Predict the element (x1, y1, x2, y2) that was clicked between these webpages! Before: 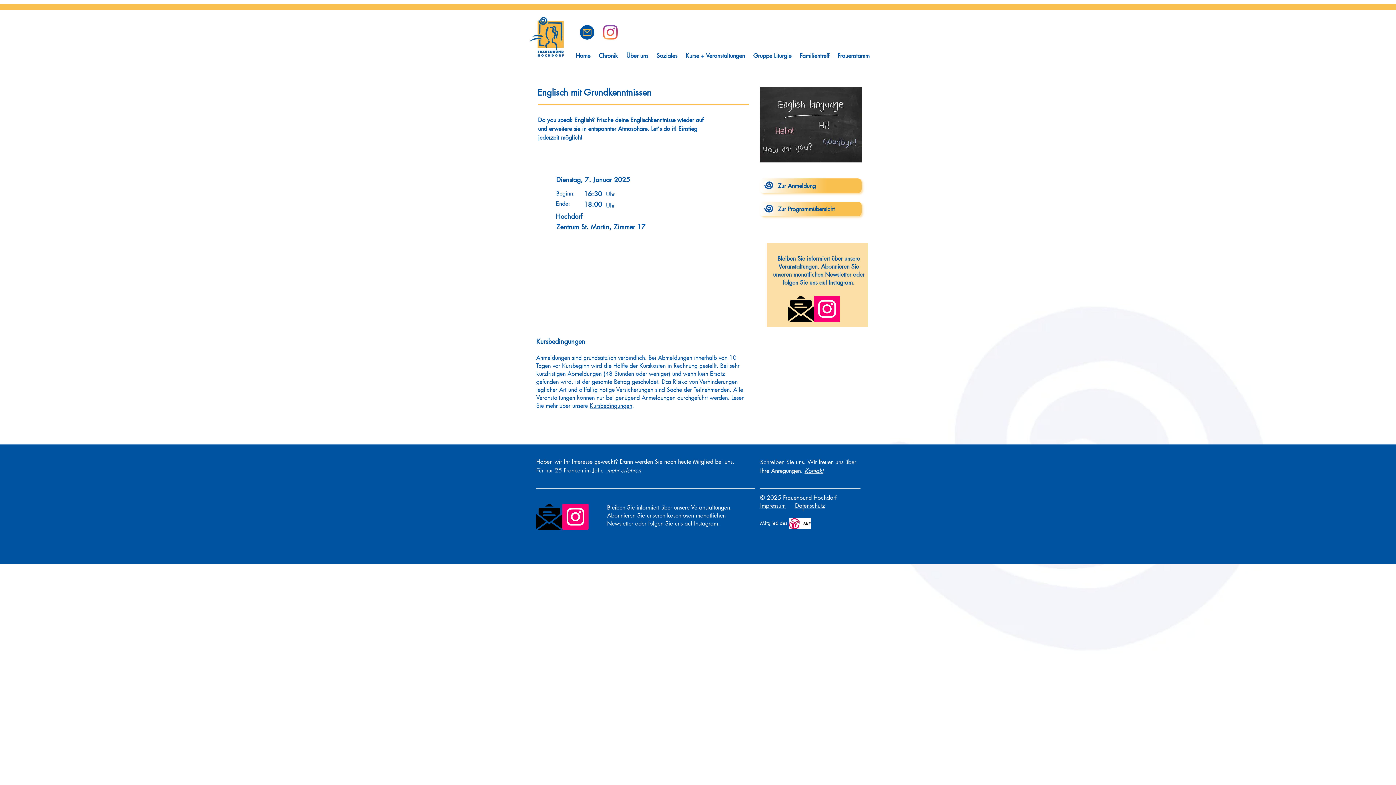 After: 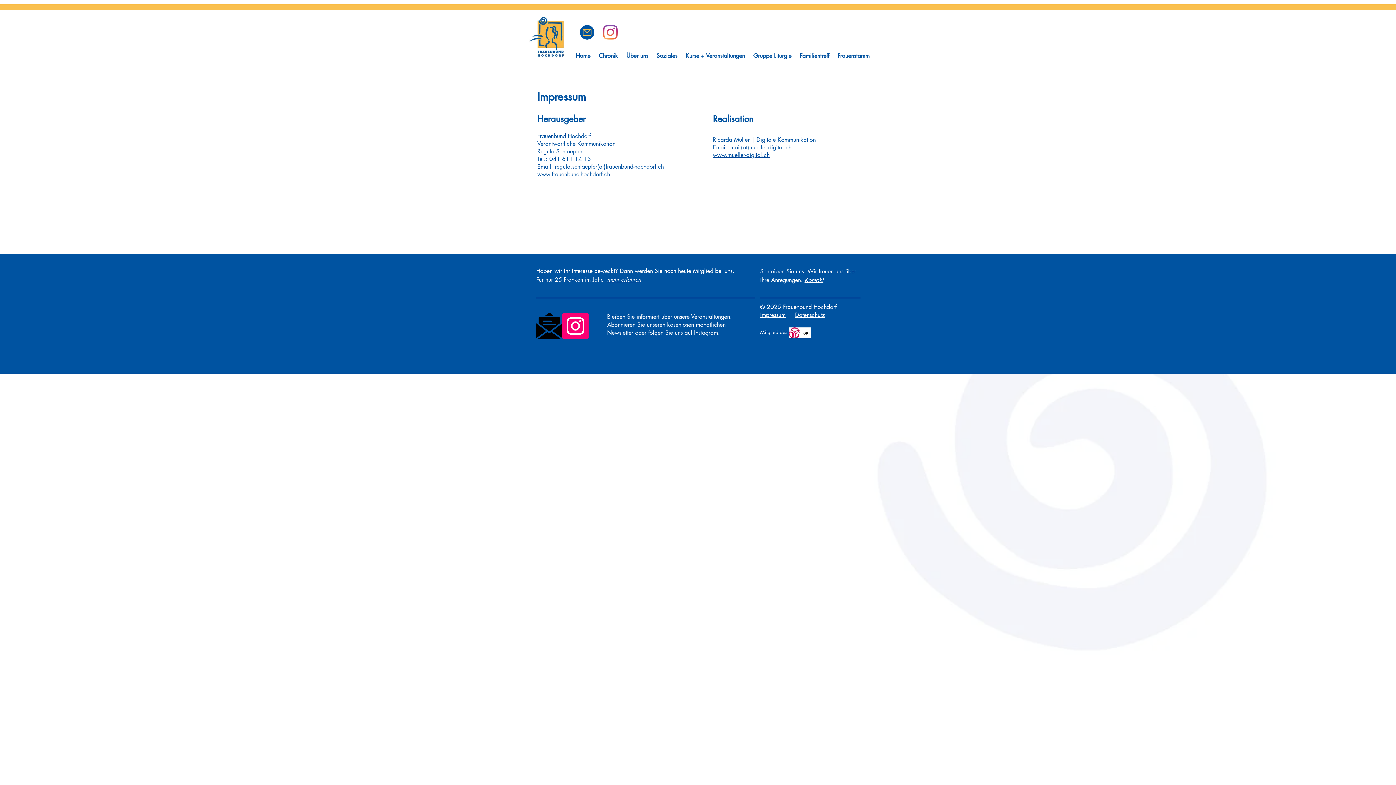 Action: bbox: (760, 502, 785, 509) label: Impressum